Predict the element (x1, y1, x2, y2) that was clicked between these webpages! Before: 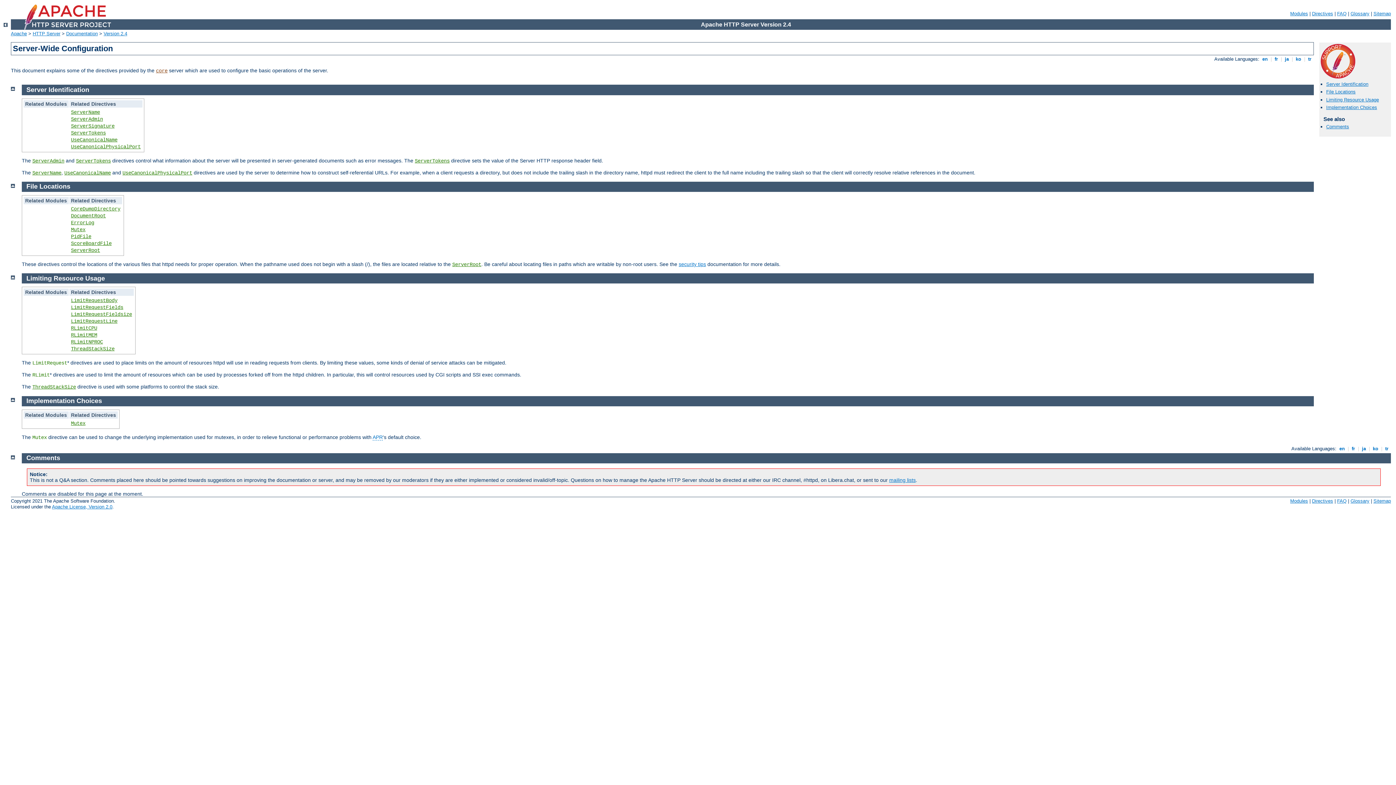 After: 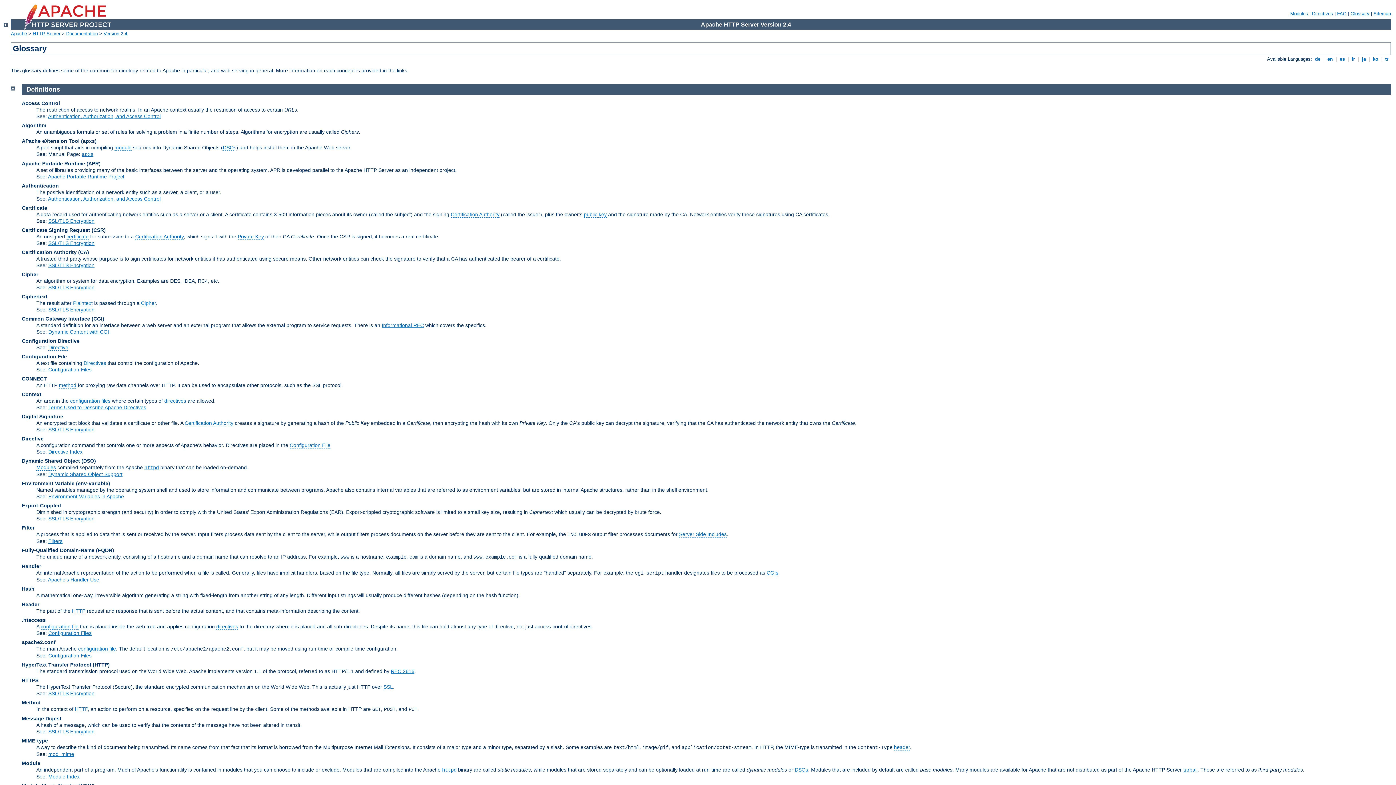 Action: label: Glossary bbox: (1350, 10, 1369, 16)